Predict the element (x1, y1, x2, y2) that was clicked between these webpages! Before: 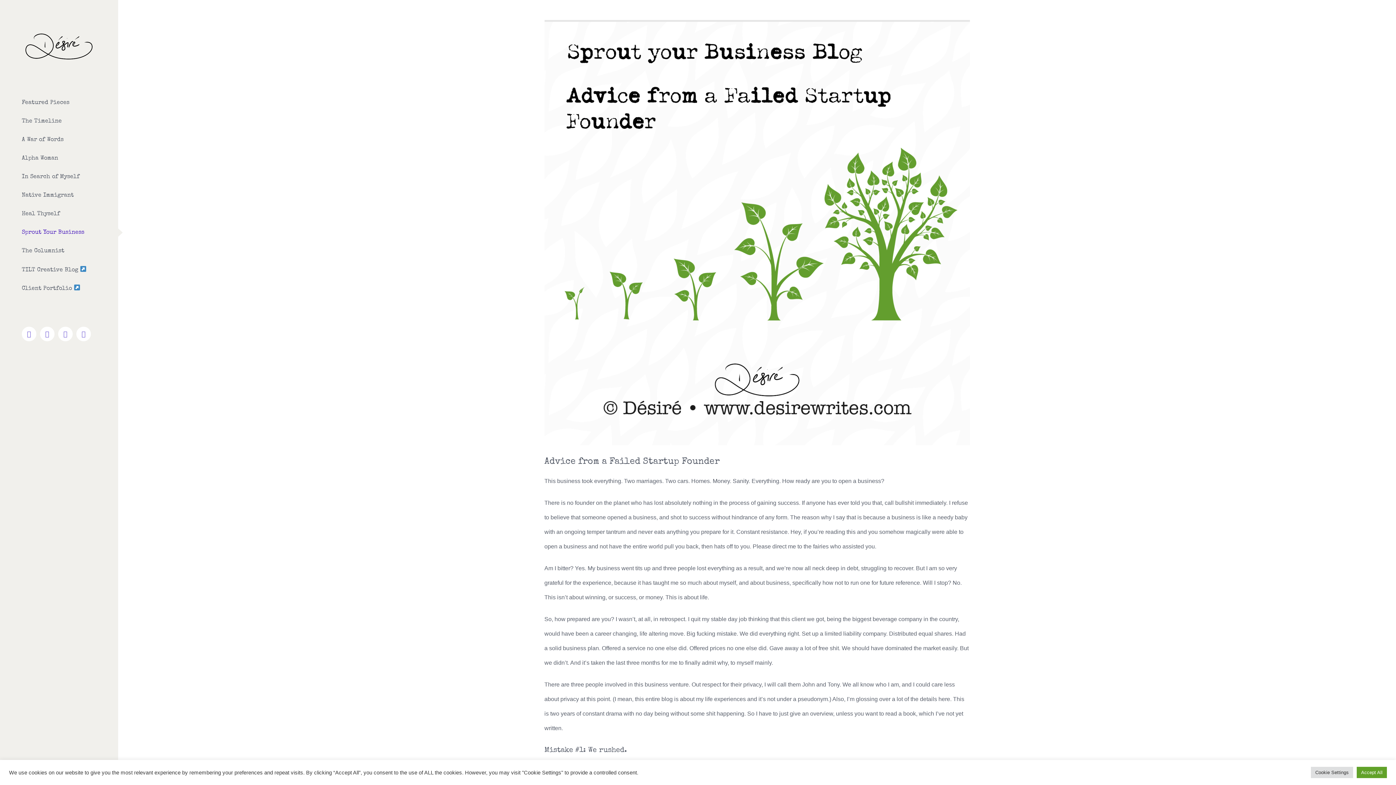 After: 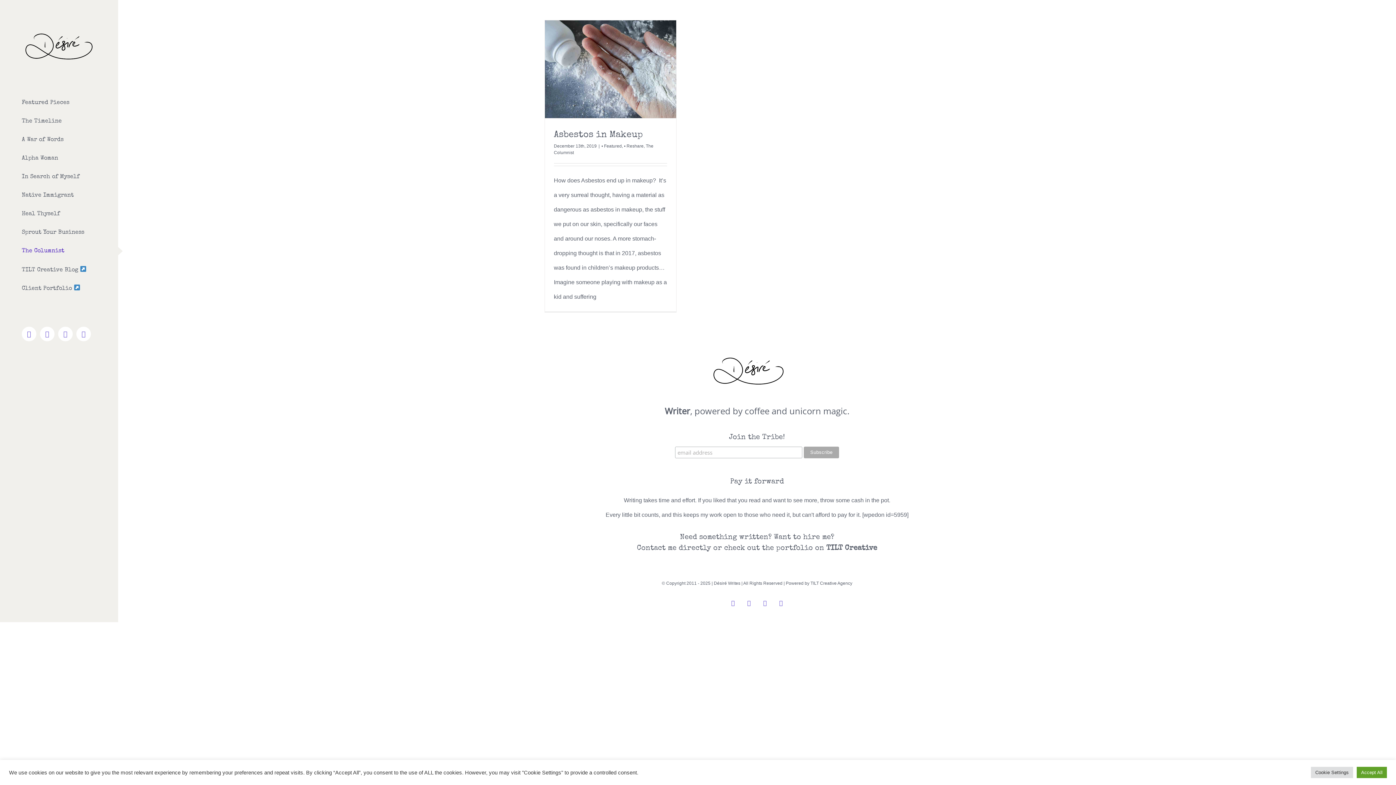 Action: label: The Columnist bbox: (0, 242, 118, 260)